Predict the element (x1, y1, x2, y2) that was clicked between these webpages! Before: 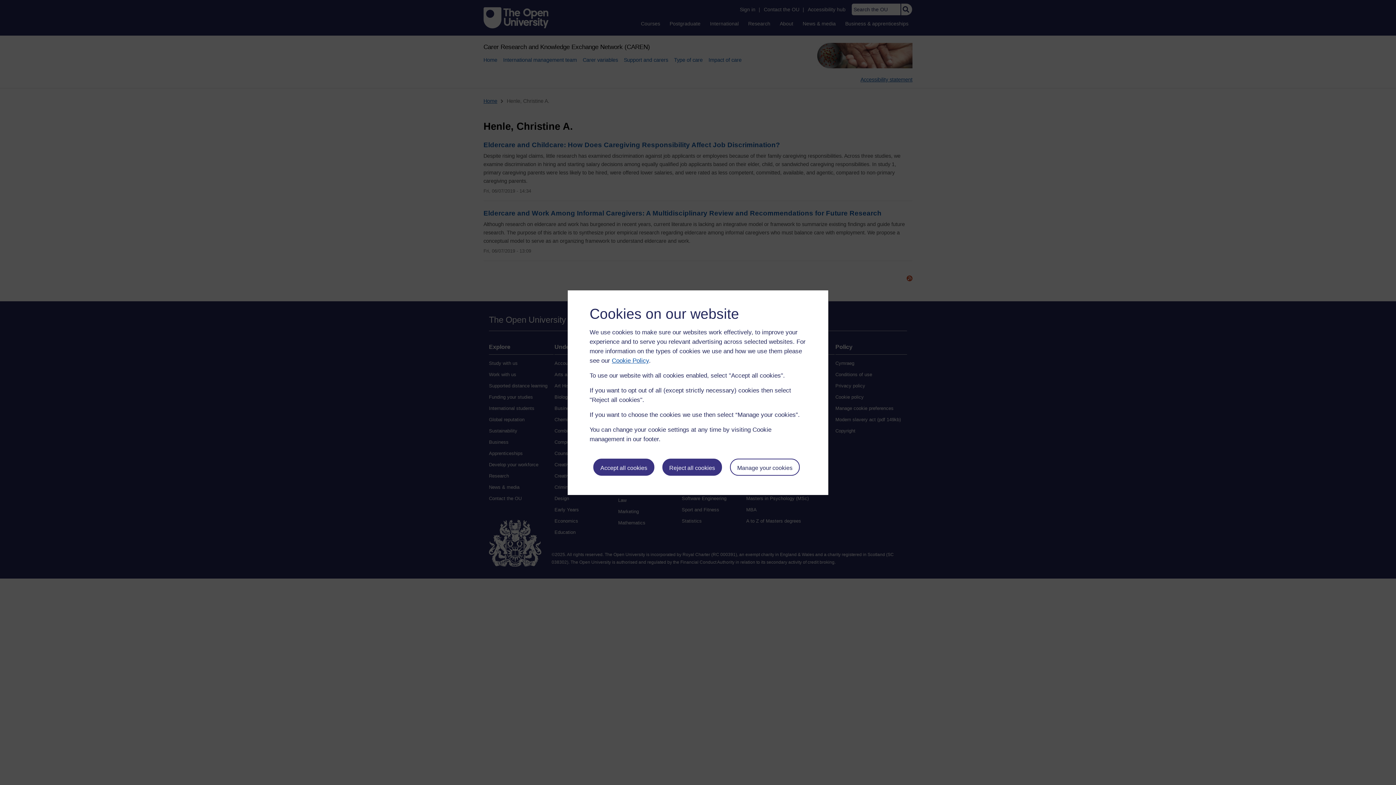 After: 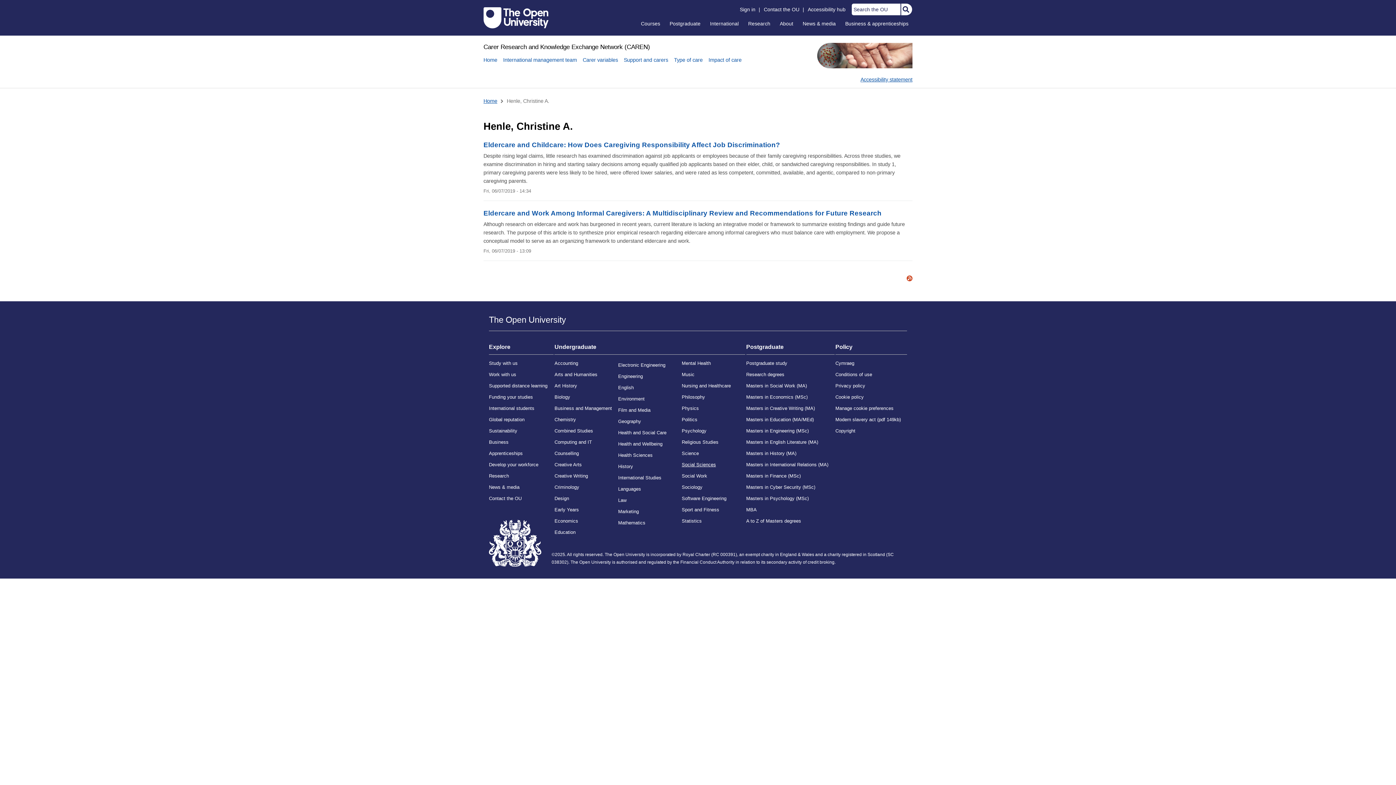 Action: bbox: (662, 458, 722, 476) label: Reject all cookies